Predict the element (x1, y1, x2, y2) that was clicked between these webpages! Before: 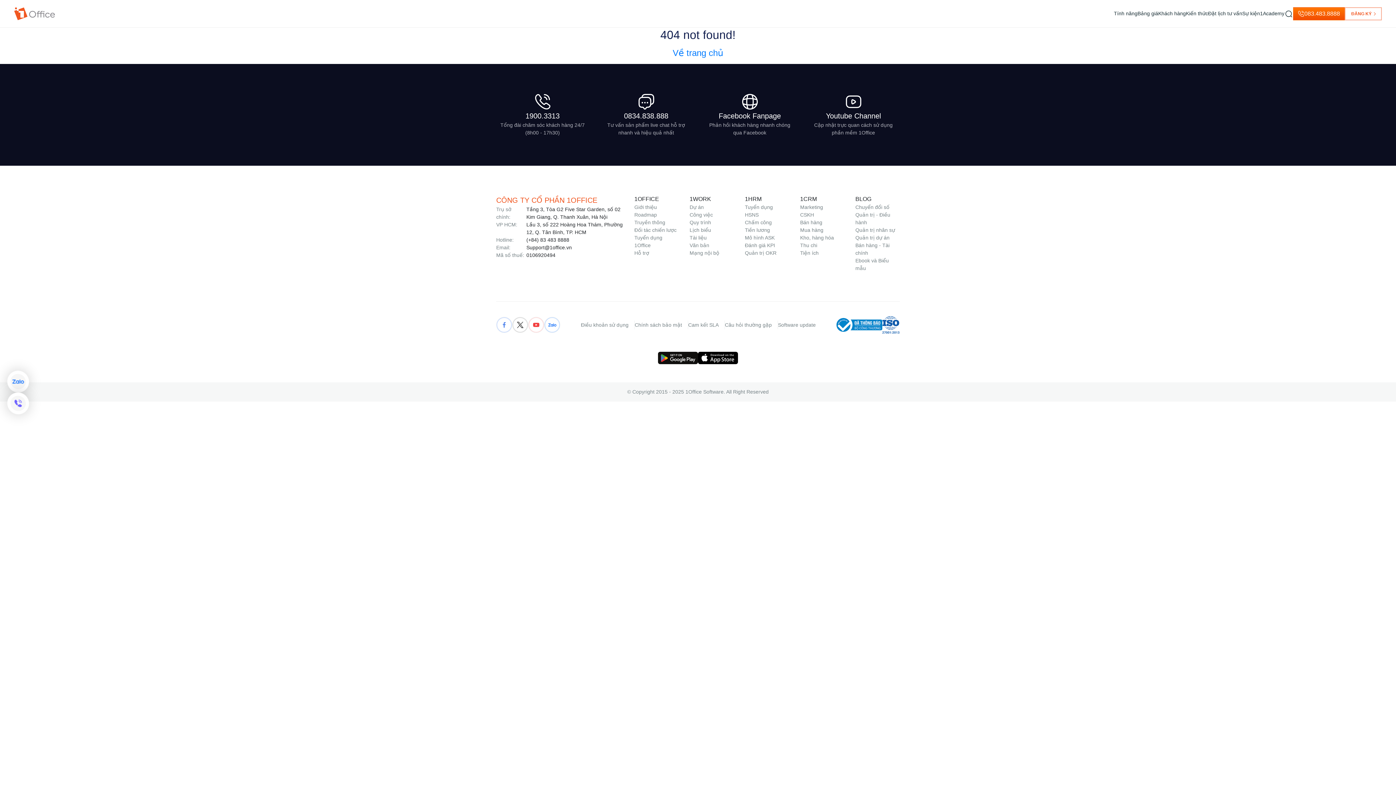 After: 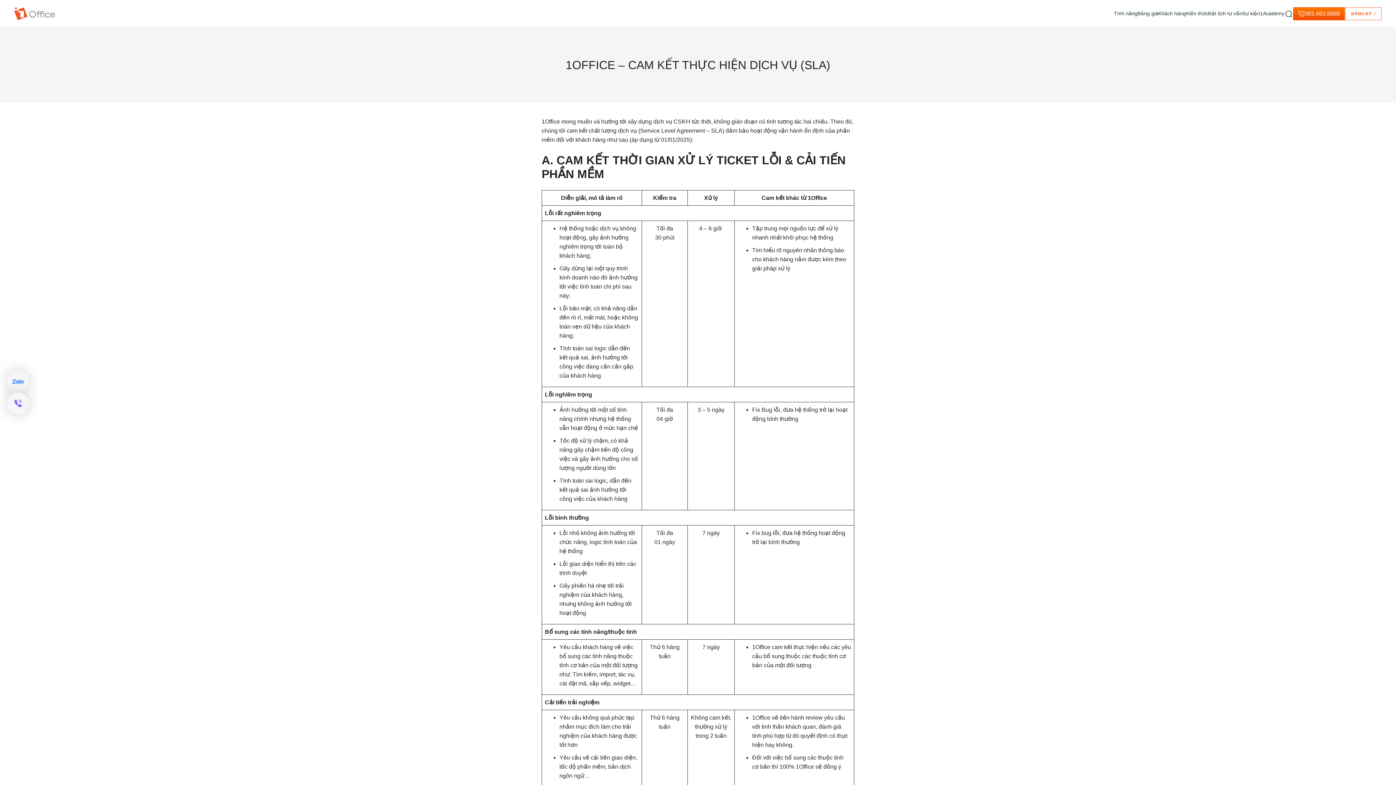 Action: bbox: (688, 322, 718, 328) label: Cam kết SLA